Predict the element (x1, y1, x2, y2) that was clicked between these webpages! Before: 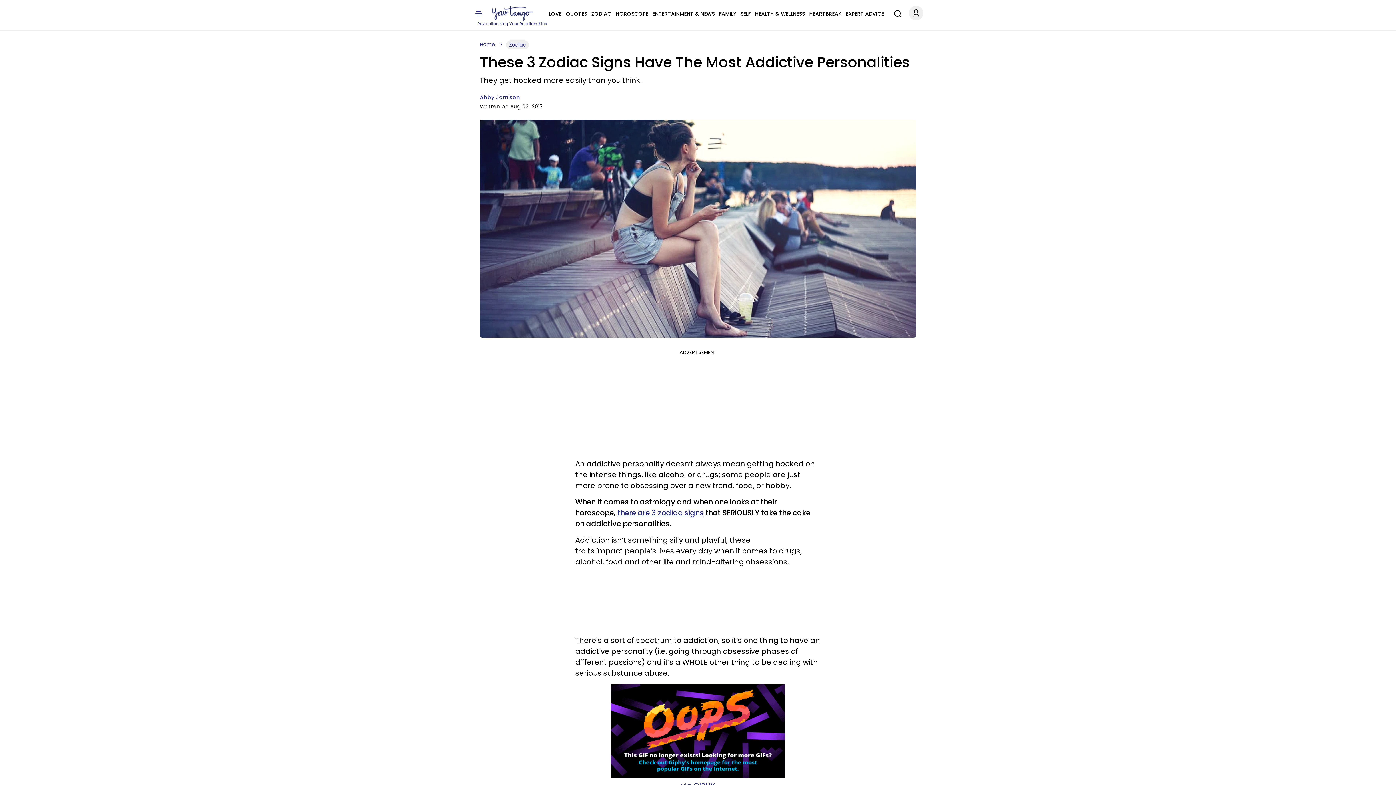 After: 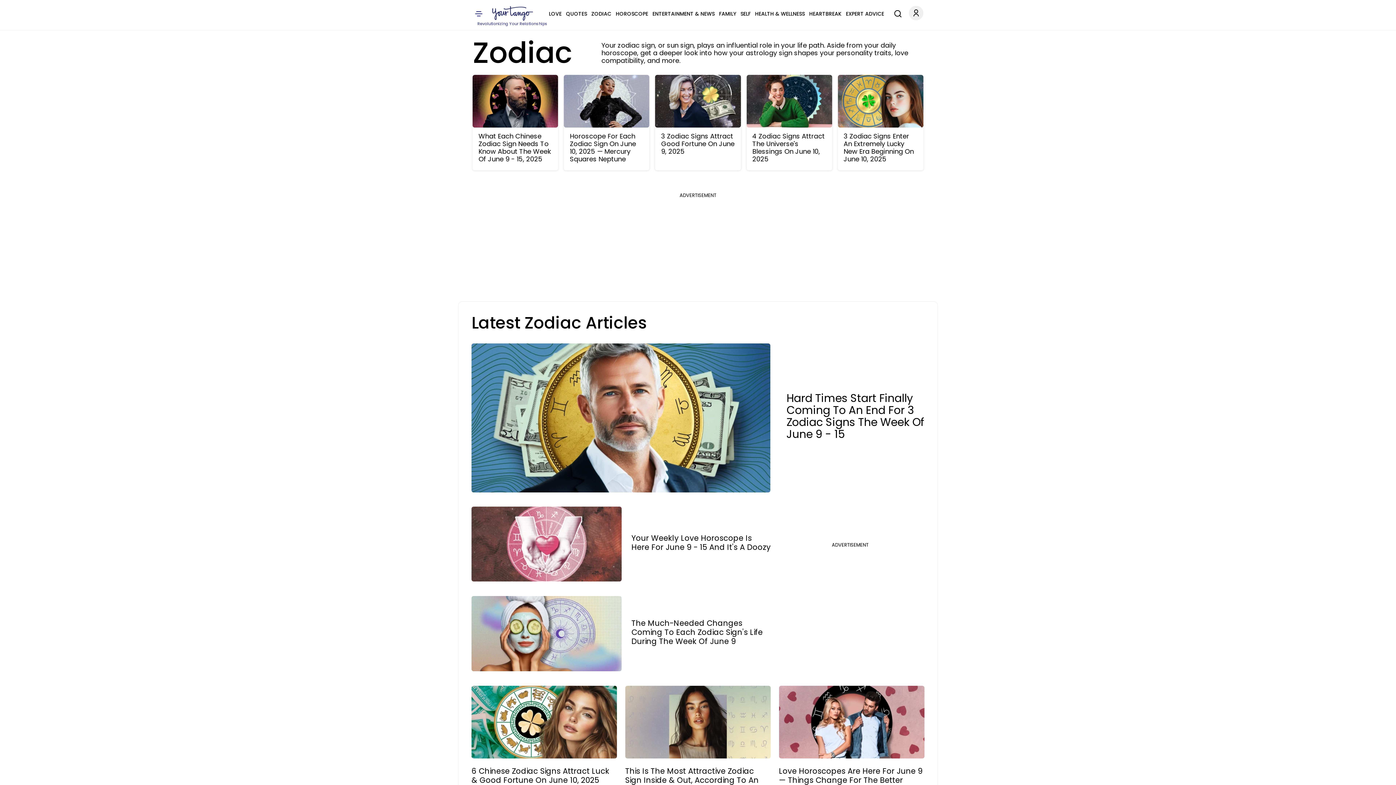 Action: bbox: (617, 508, 703, 518) label: there are 3 zodiac signs